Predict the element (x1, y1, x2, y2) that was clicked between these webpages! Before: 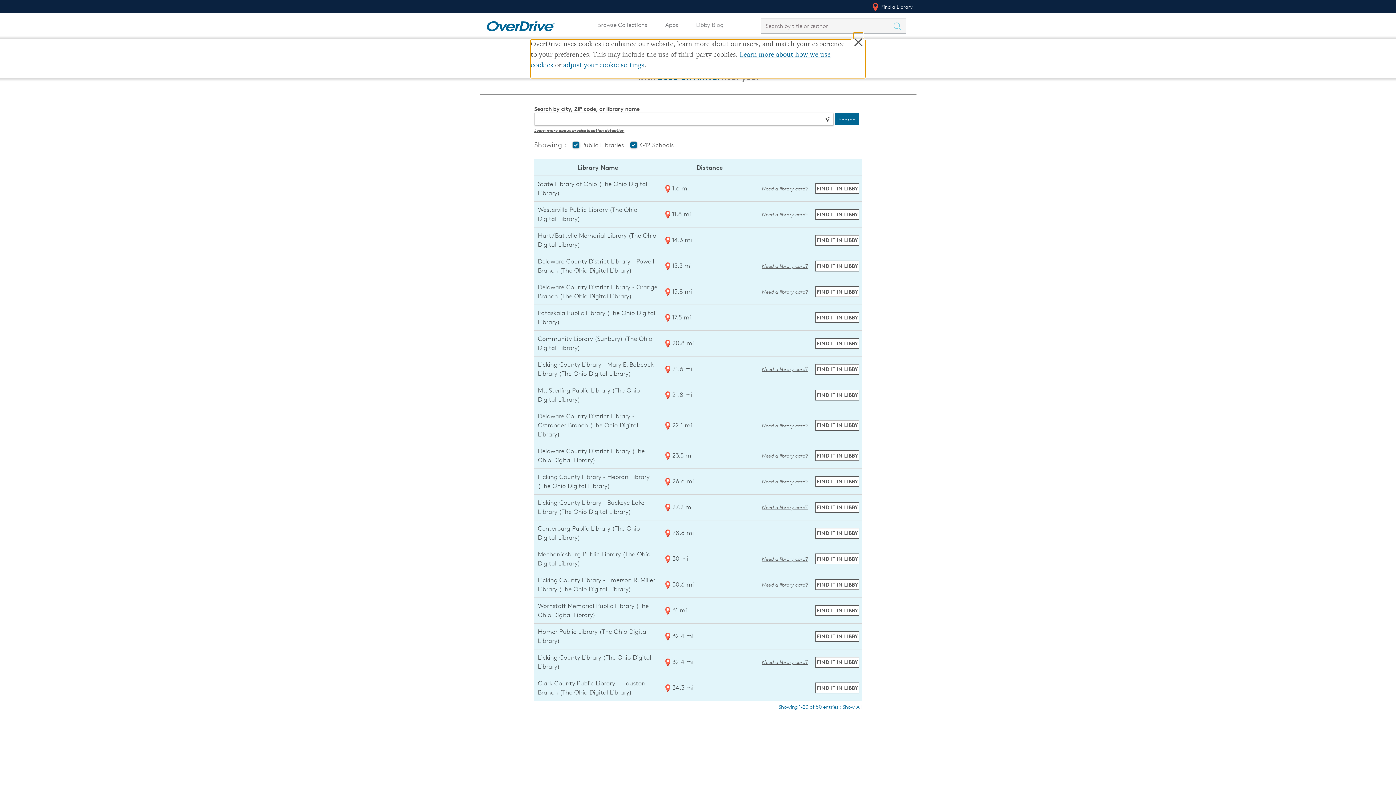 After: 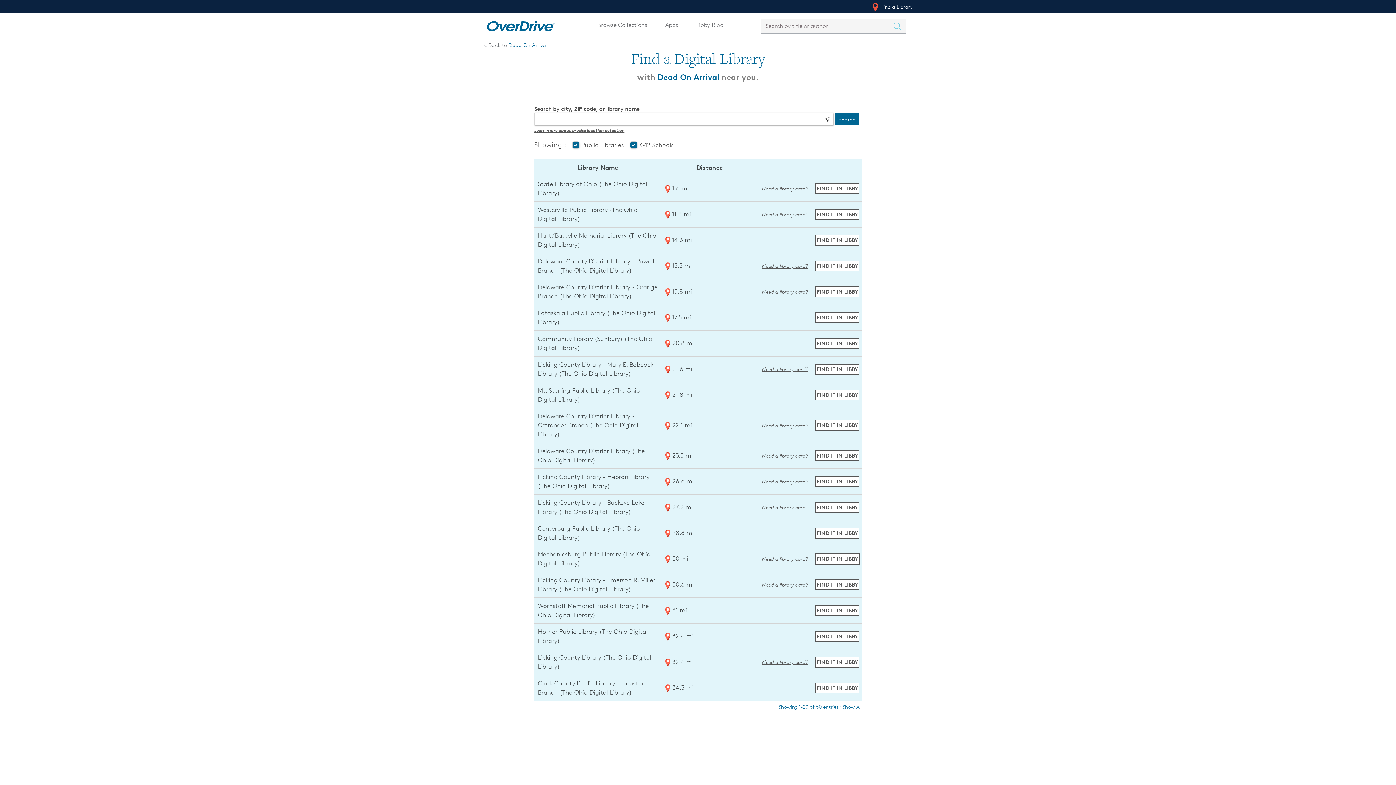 Action: bbox: (815, 553, 859, 564) label: Find Dead On Arrival in Libby at Mechanicsburg Public Library (The Ohio Digital Library)